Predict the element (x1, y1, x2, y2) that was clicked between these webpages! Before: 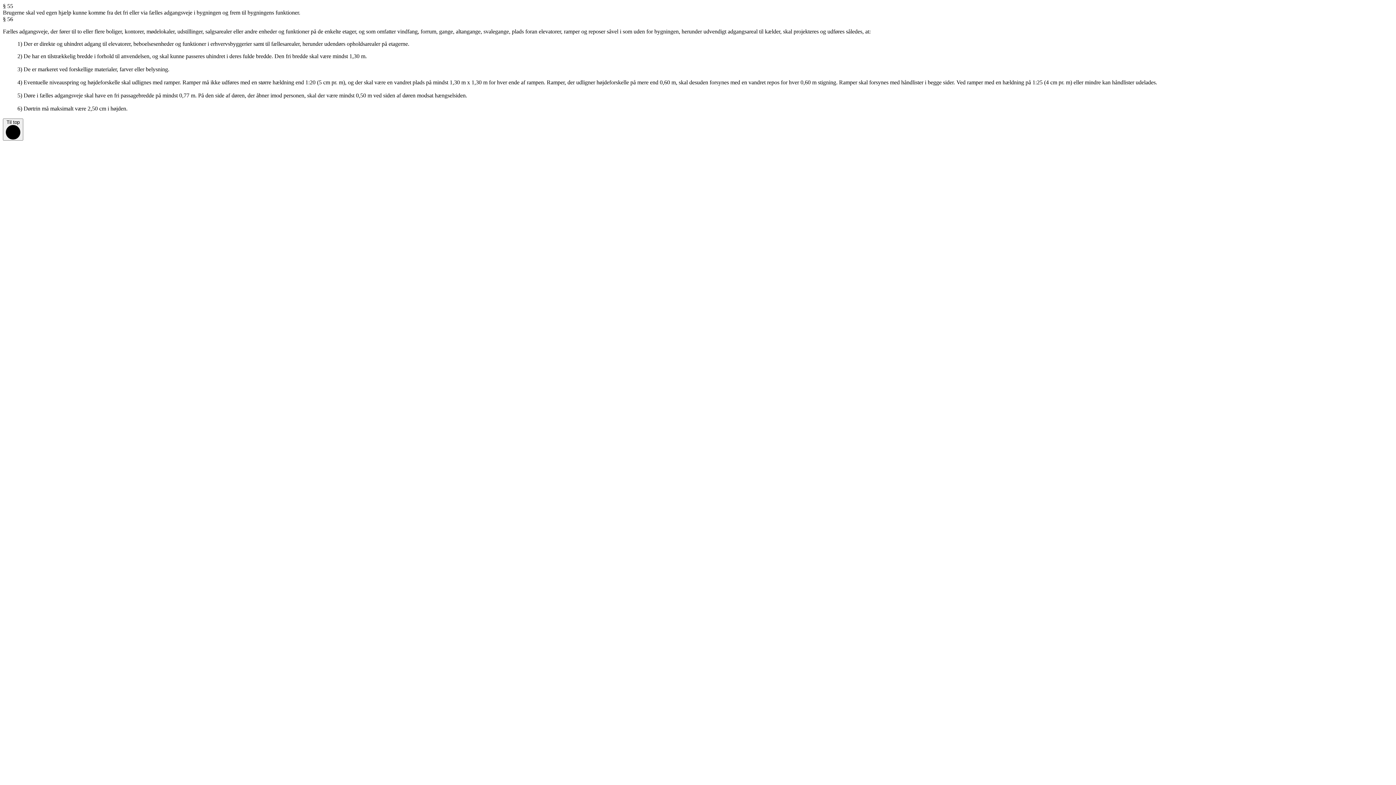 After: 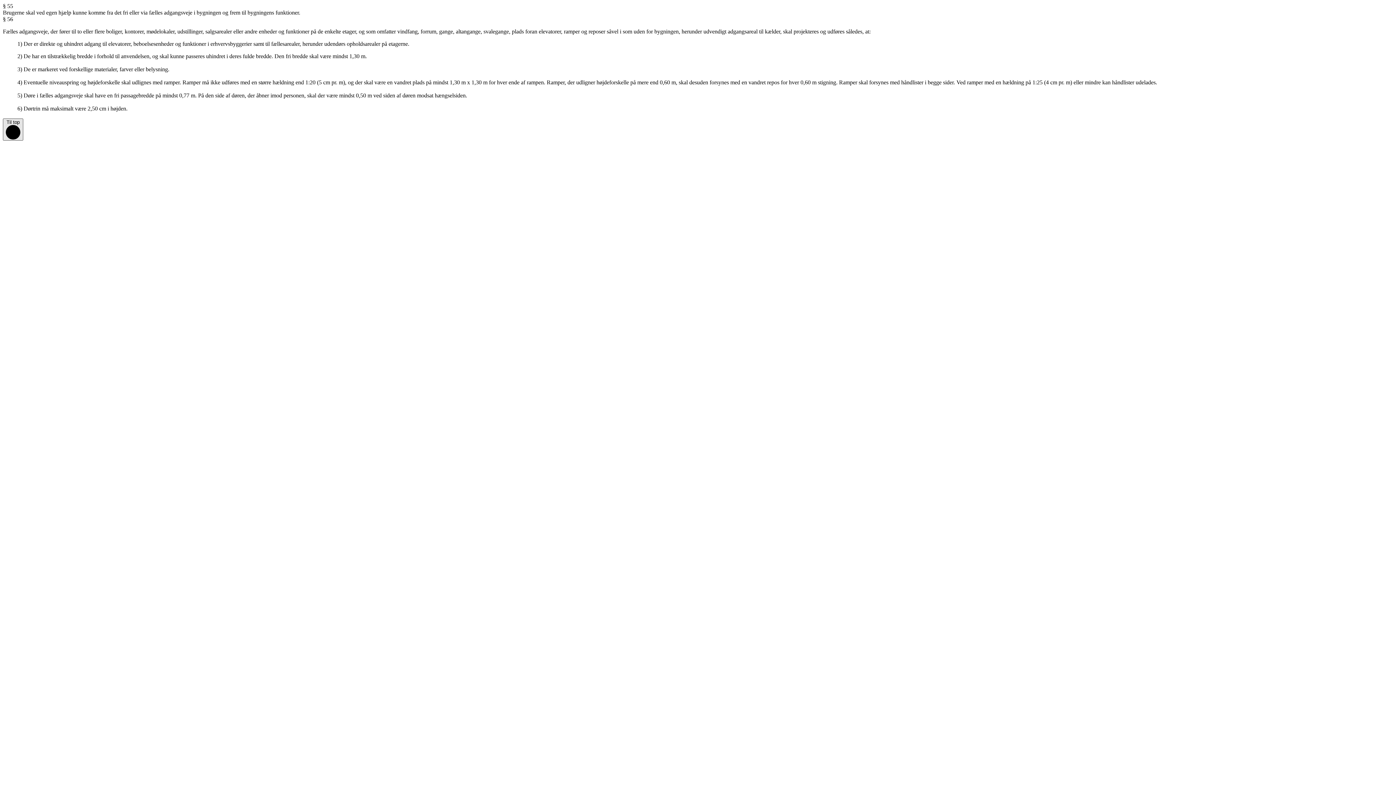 Action: label: Til top  bbox: (2, 118, 23, 140)